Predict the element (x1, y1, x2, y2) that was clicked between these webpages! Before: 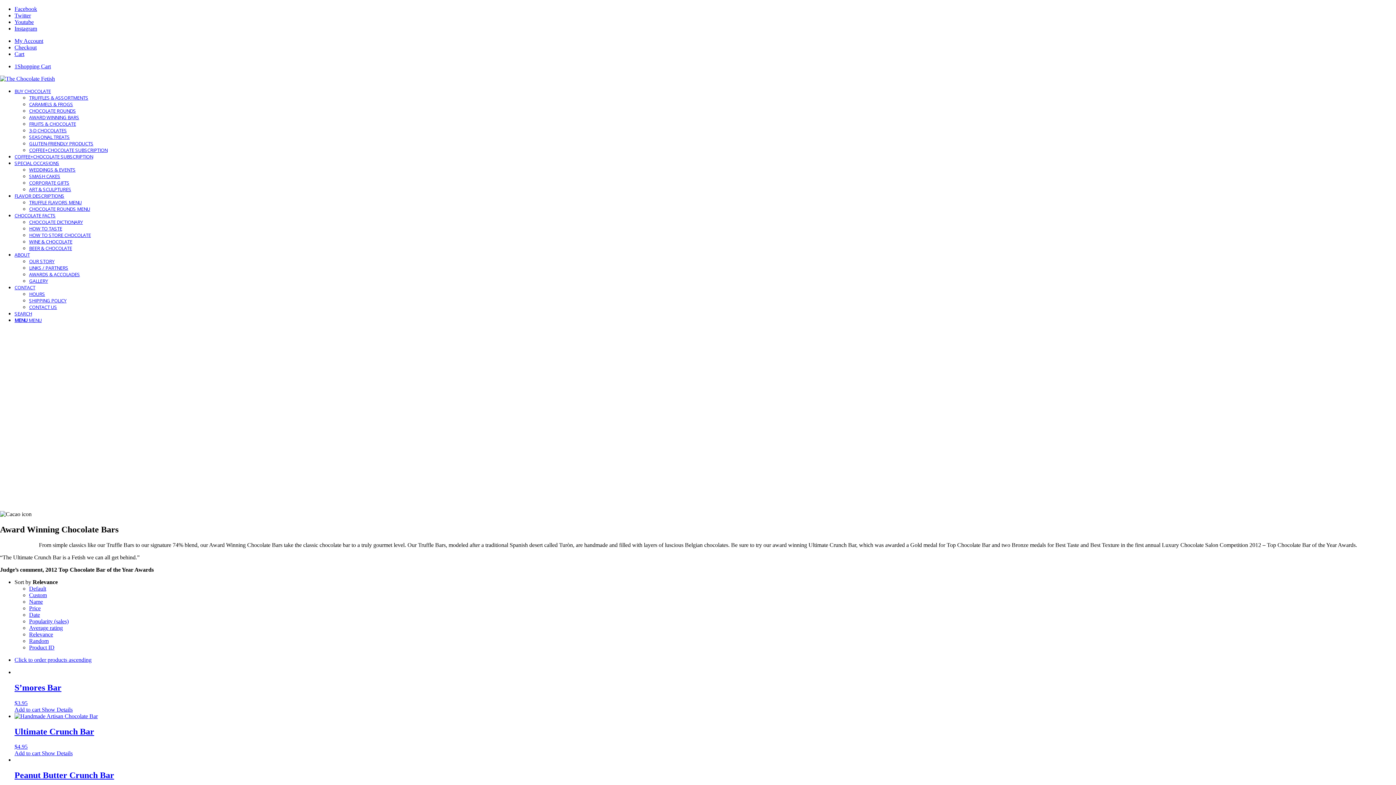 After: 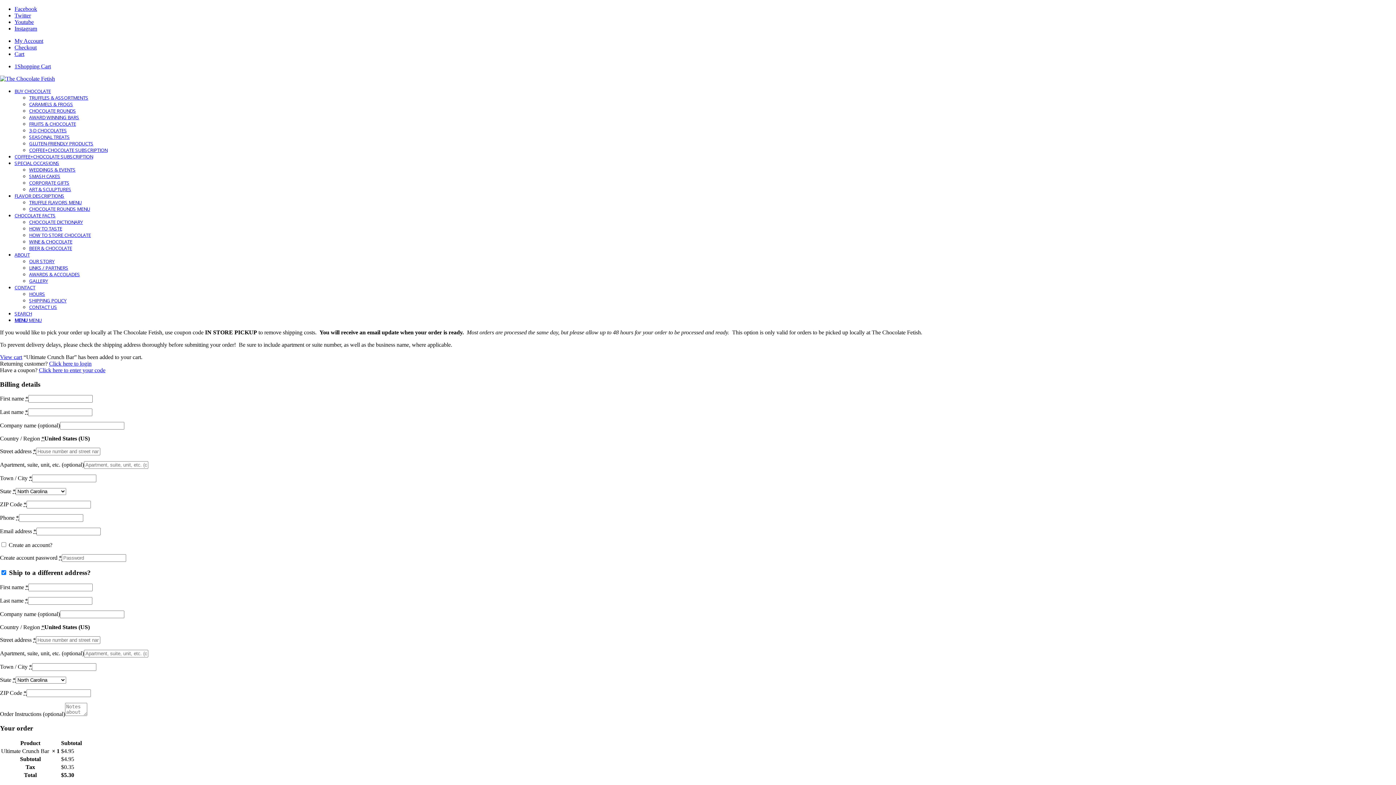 Action: label: Checkout bbox: (14, 44, 36, 50)